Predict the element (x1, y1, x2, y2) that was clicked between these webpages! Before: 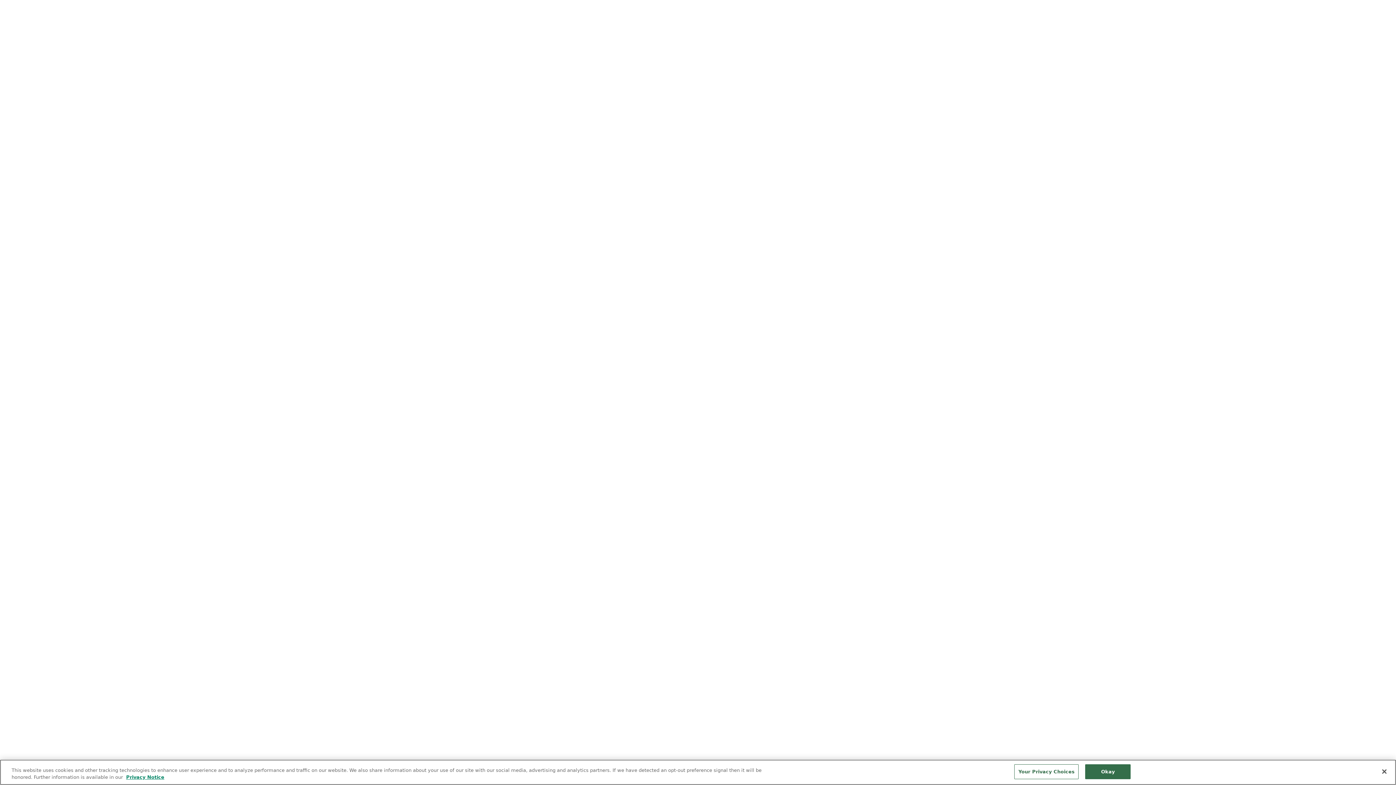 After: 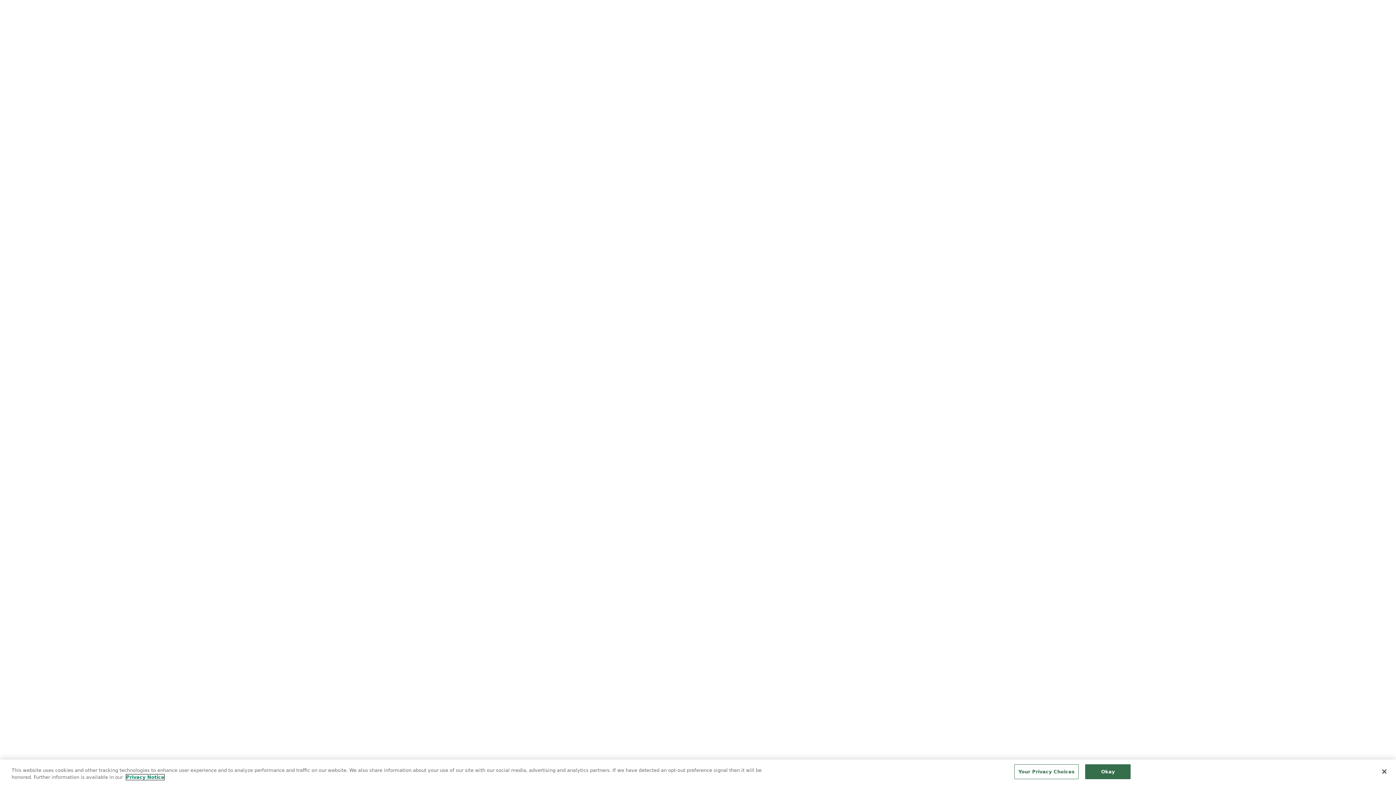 Action: label: More information about your privacy in our Privacy Notice, opens in a new tab bbox: (126, 774, 164, 780)